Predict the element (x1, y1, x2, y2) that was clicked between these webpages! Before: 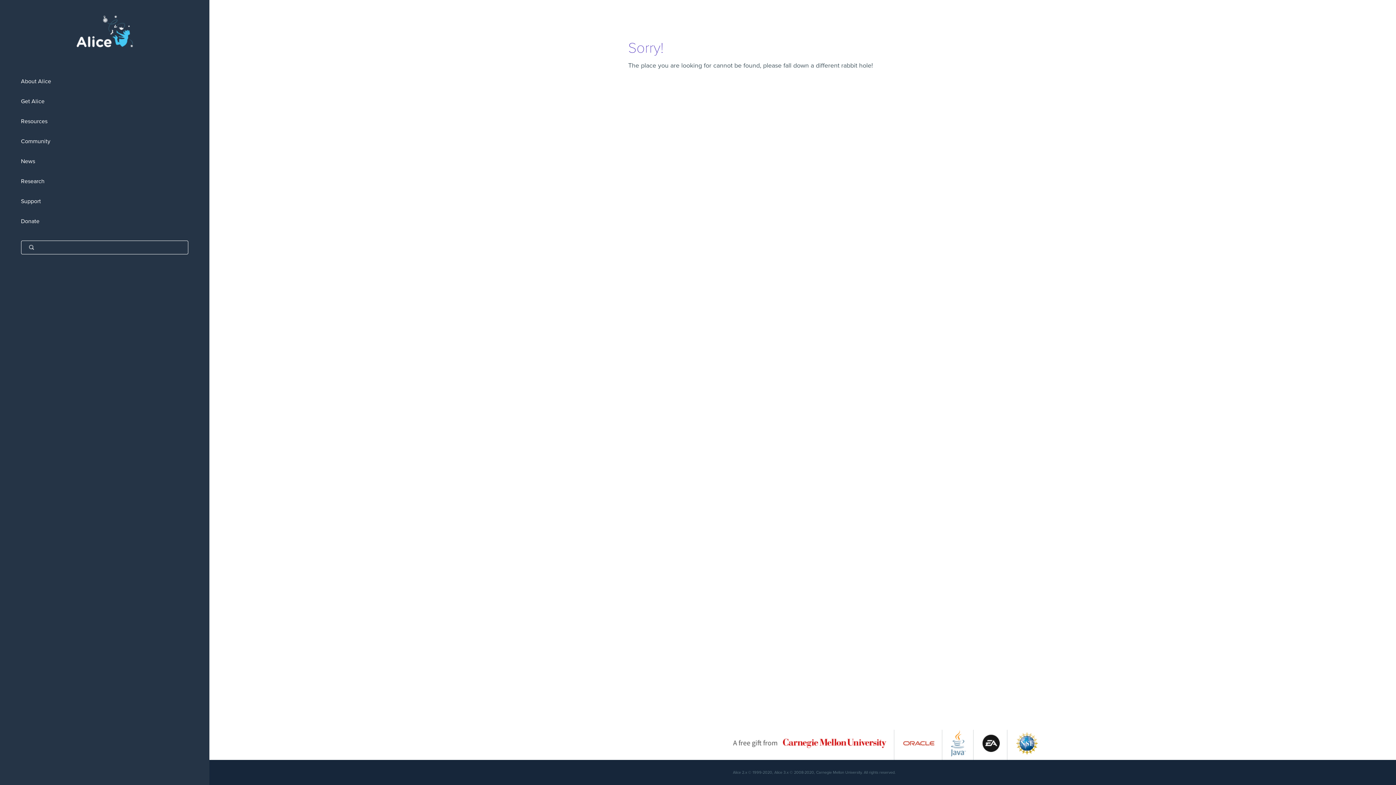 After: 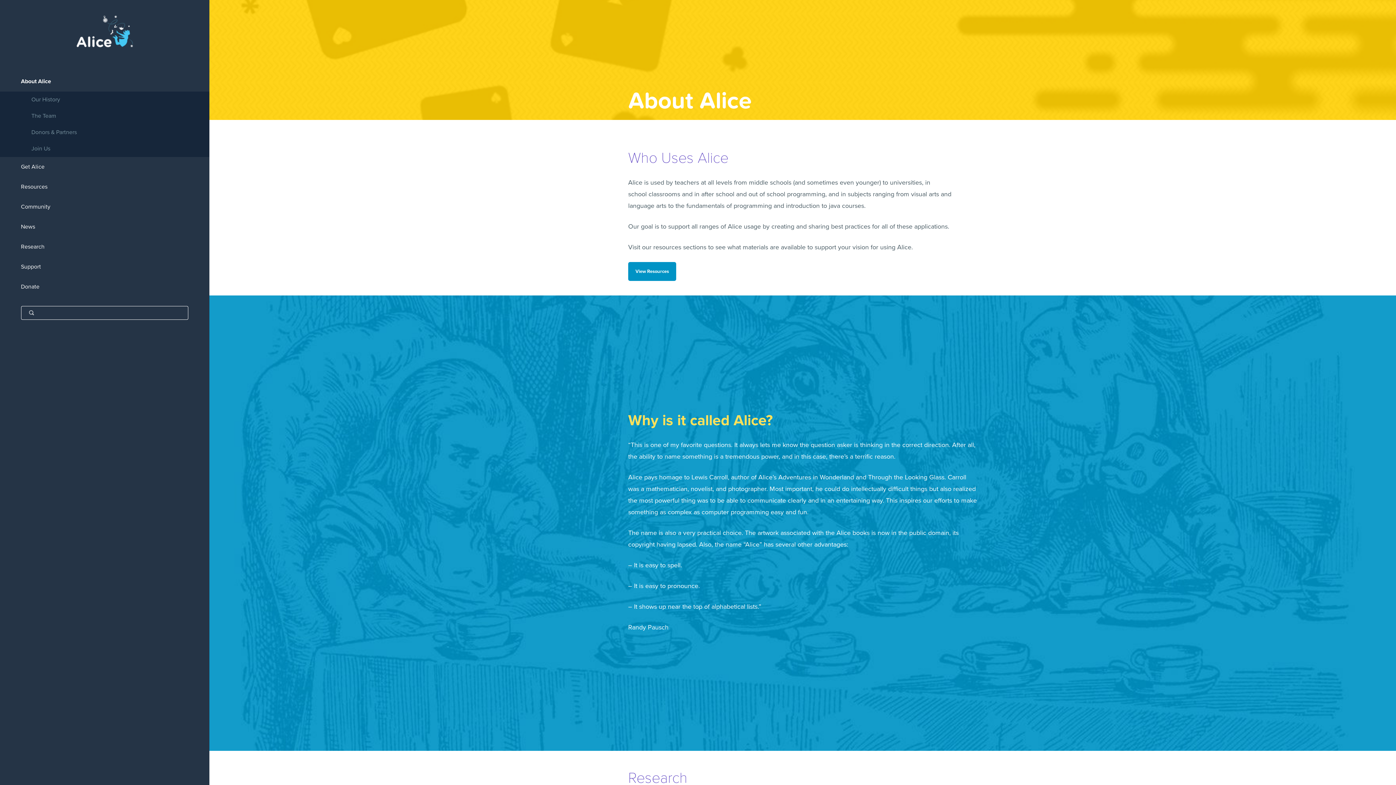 Action: label: About Alice bbox: (0, 71, 209, 91)